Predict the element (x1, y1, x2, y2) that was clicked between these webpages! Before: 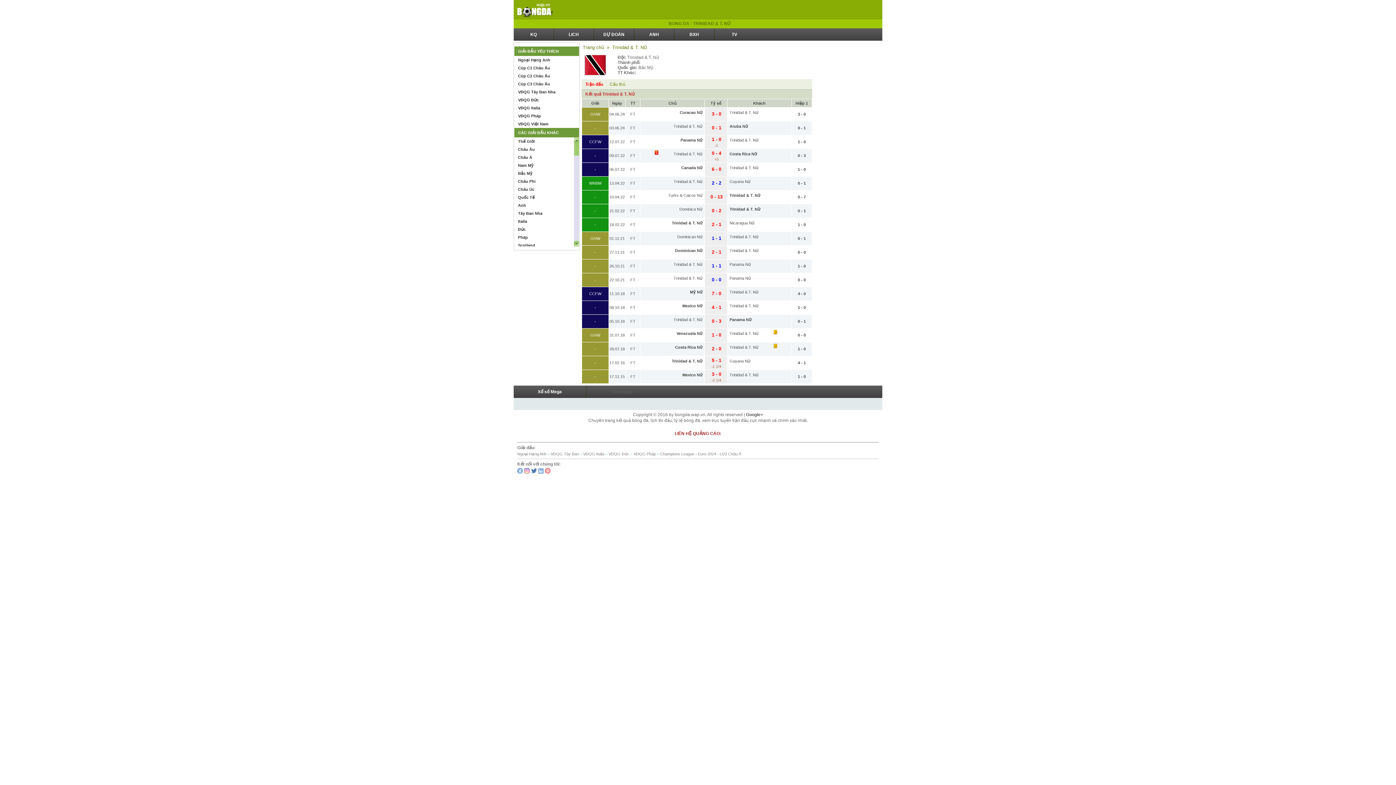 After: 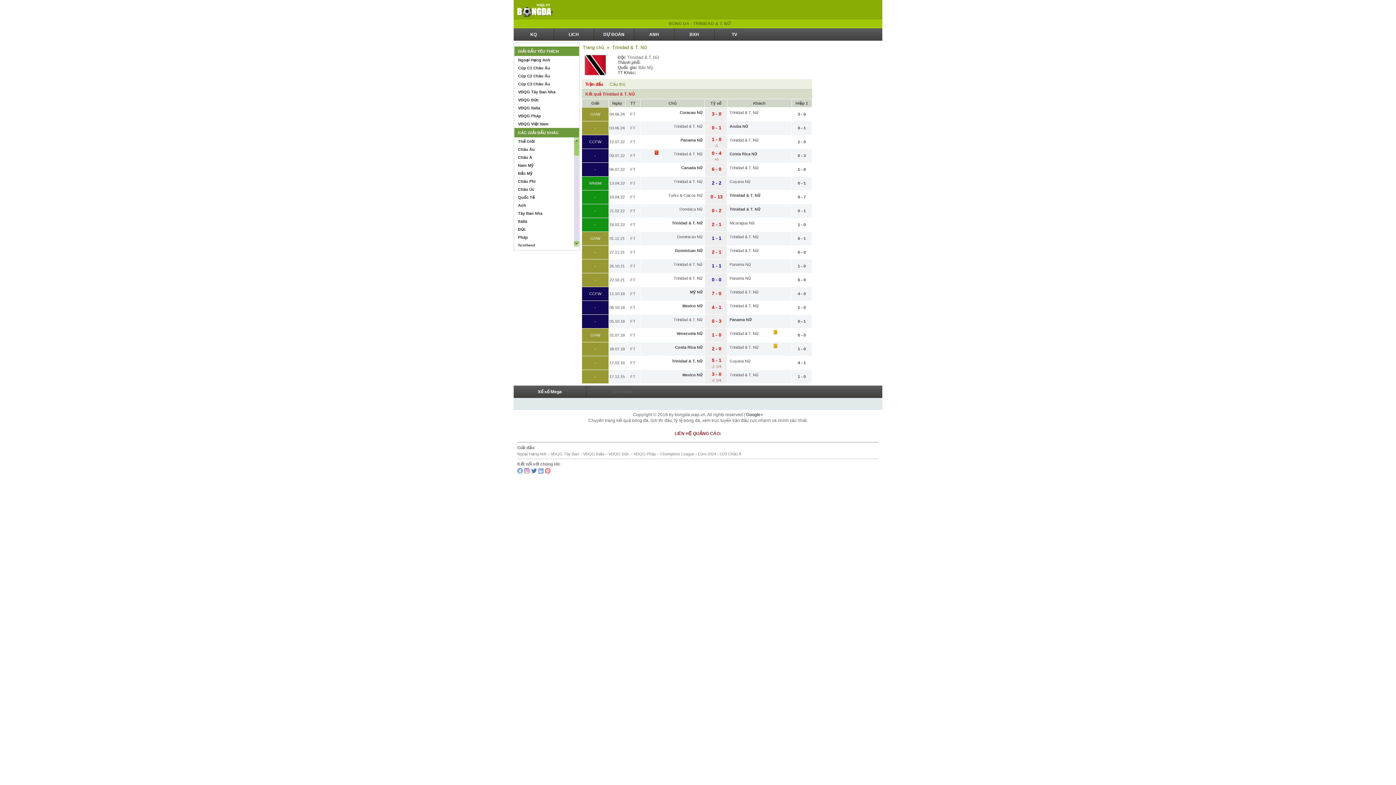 Action: label: Trinidad & T. Nữ  bbox: (729, 110, 759, 114)